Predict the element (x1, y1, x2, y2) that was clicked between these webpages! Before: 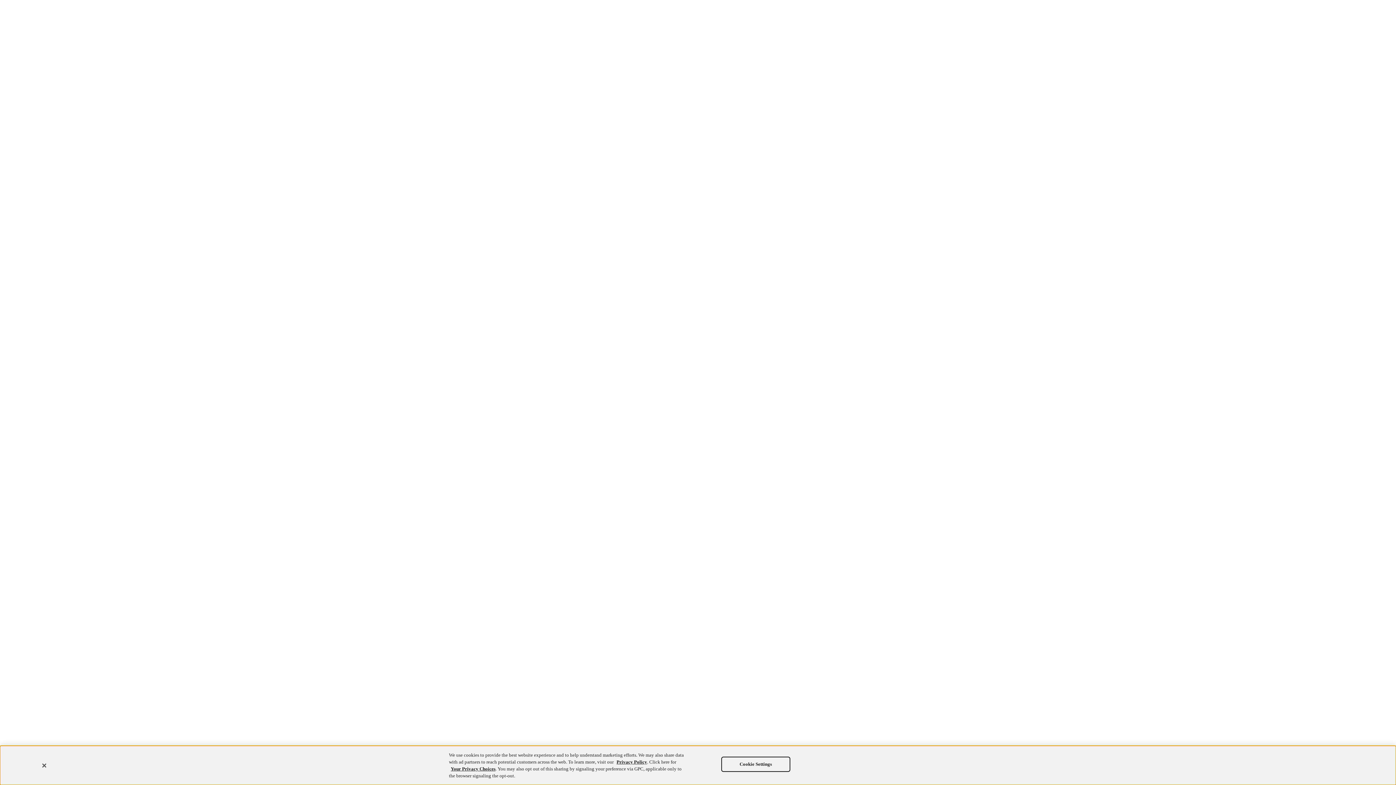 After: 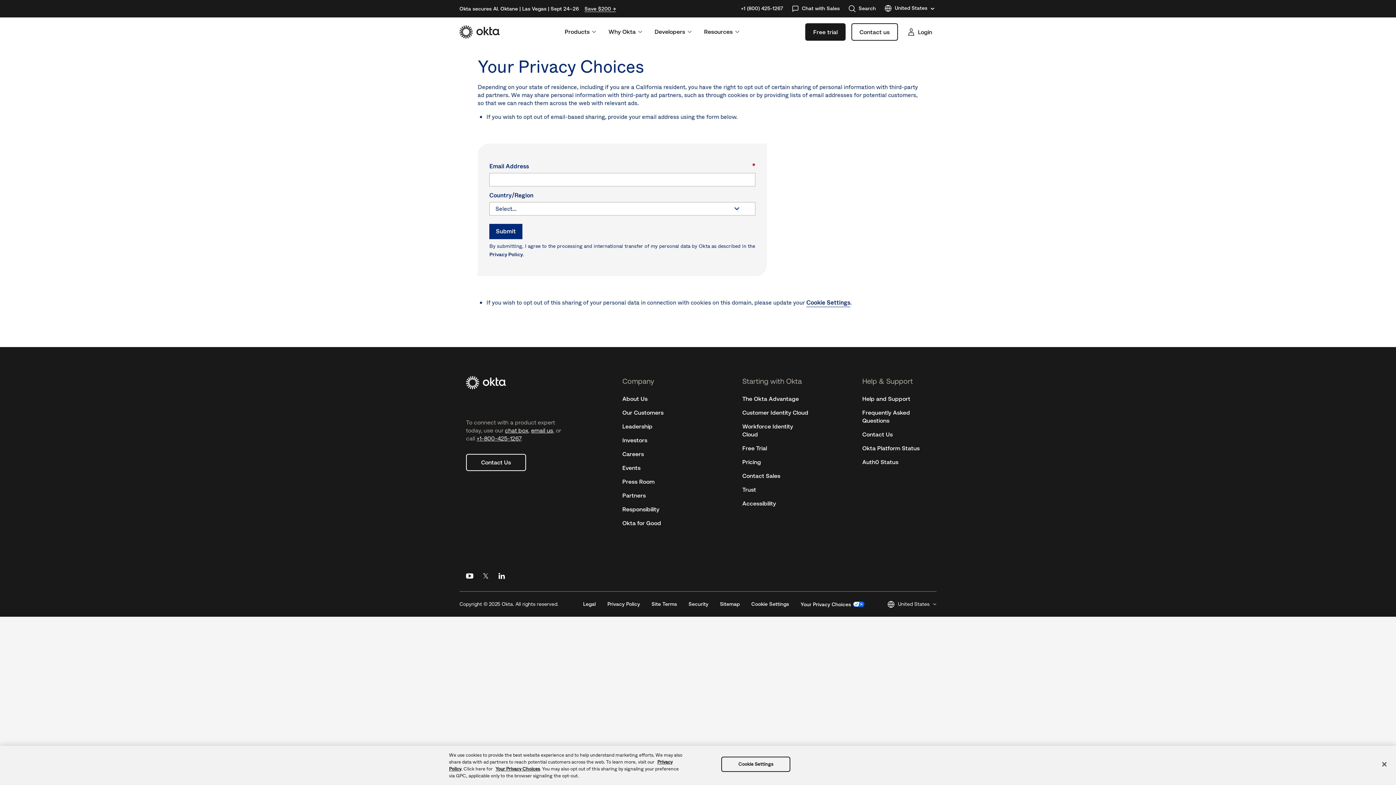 Action: bbox: (450, 766, 495, 772) label: Your Privacy Choices